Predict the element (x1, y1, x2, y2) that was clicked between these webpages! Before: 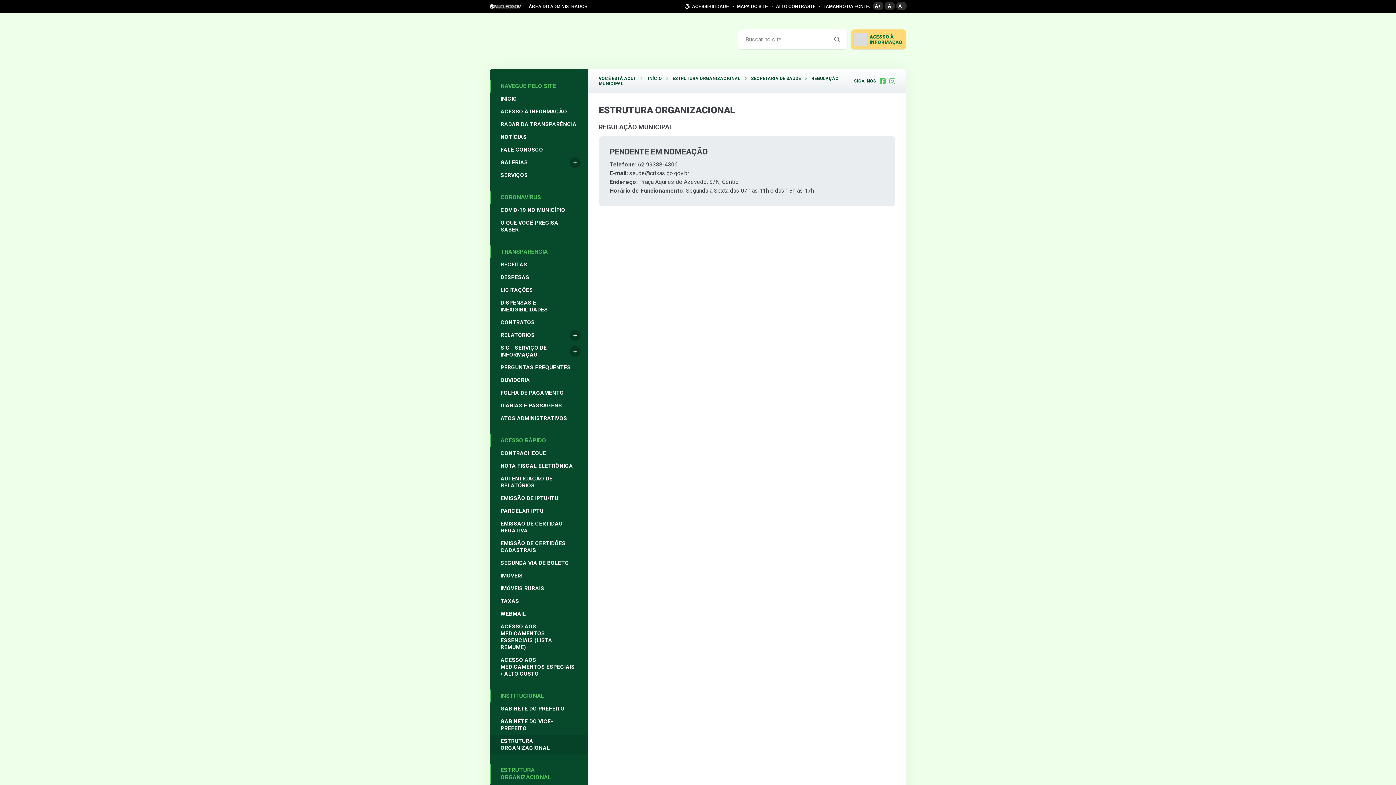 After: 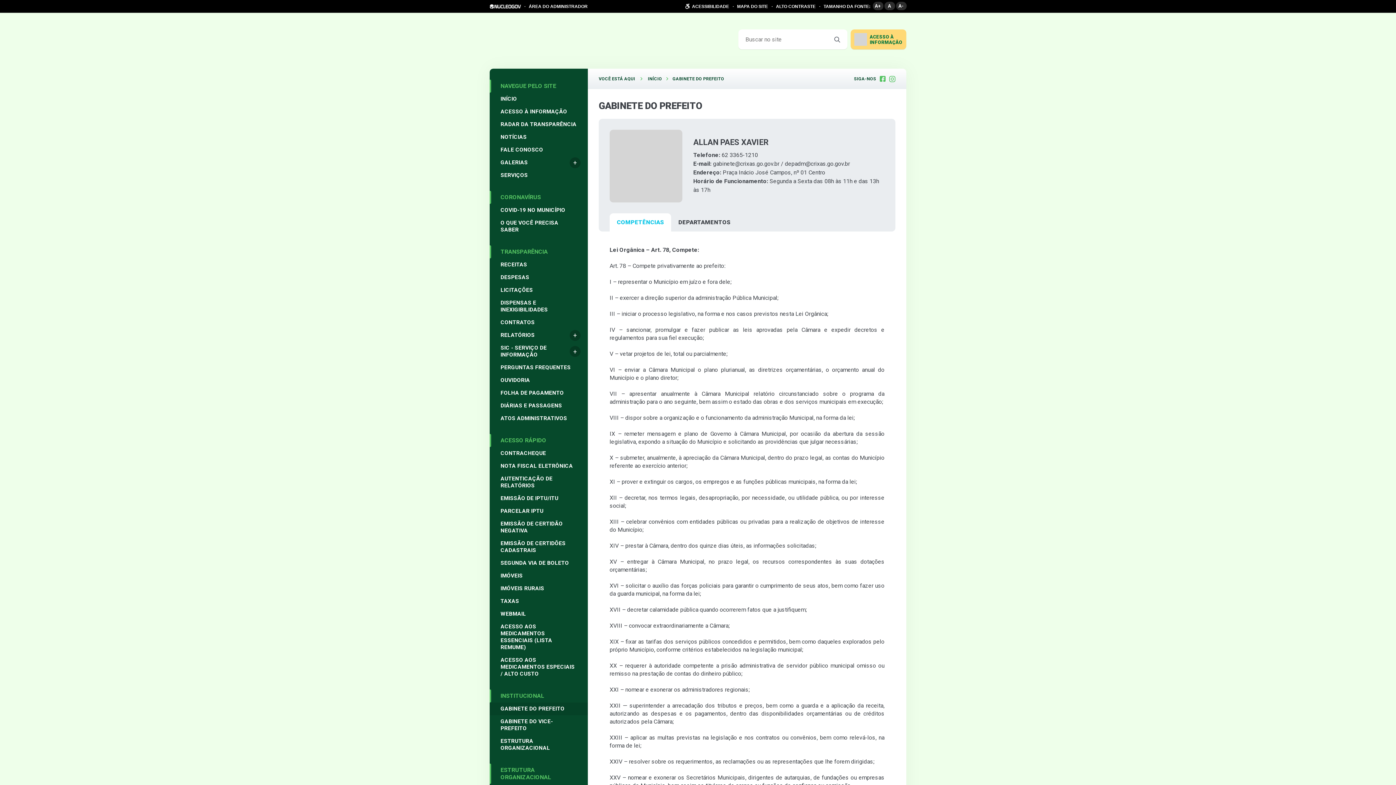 Action: bbox: (489, 702, 588, 715) label: GABINETE DO PREFEITO